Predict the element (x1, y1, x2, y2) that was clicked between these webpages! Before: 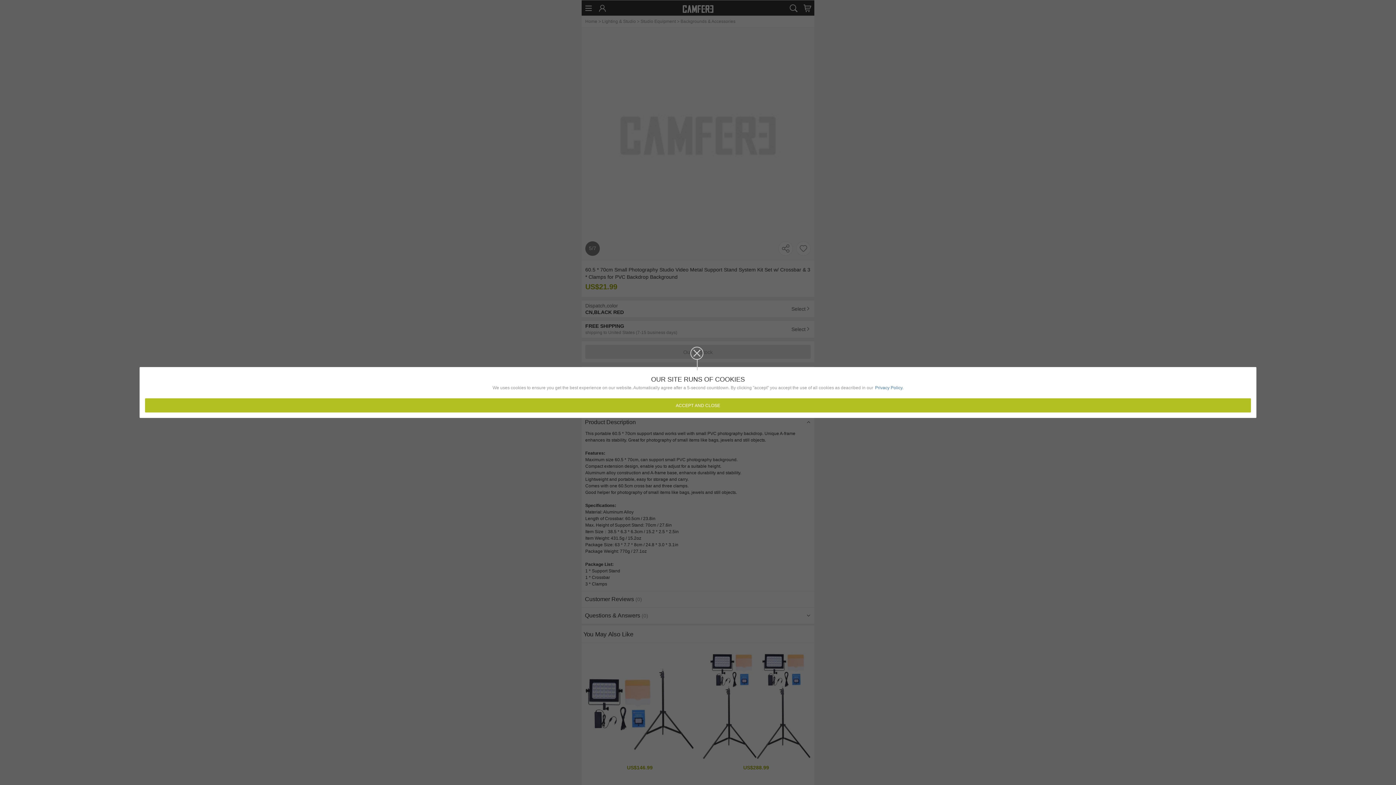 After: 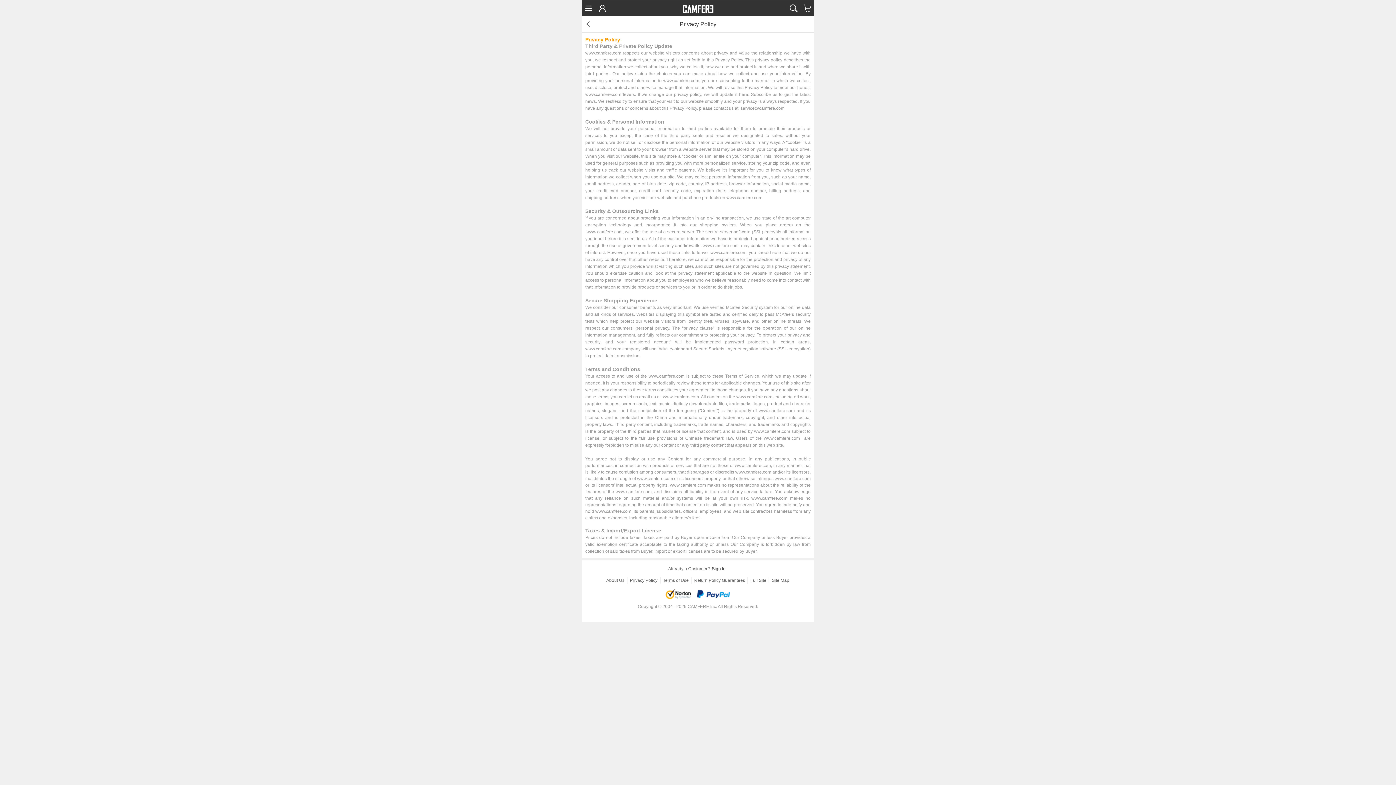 Action: label: Privacy Policy. bbox: (875, 384, 903, 391)